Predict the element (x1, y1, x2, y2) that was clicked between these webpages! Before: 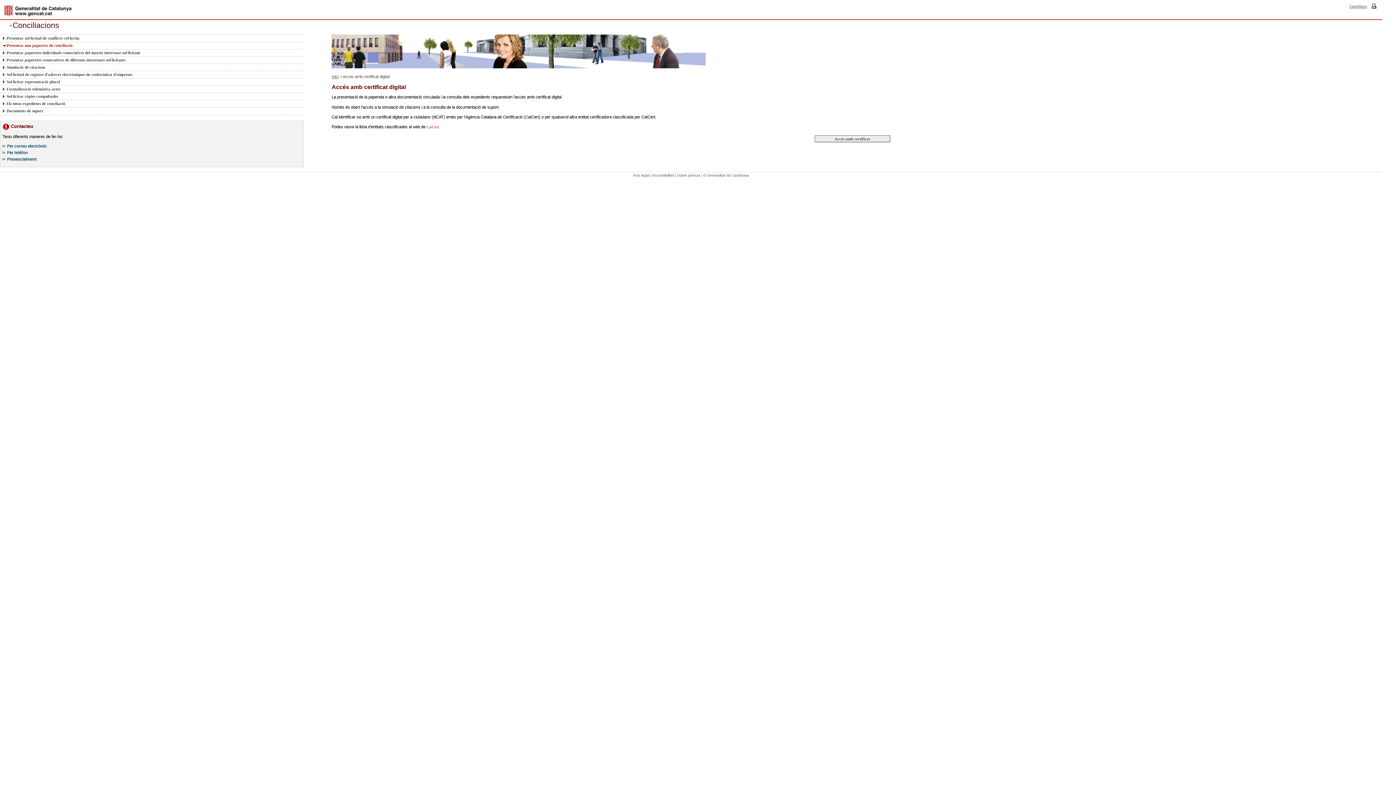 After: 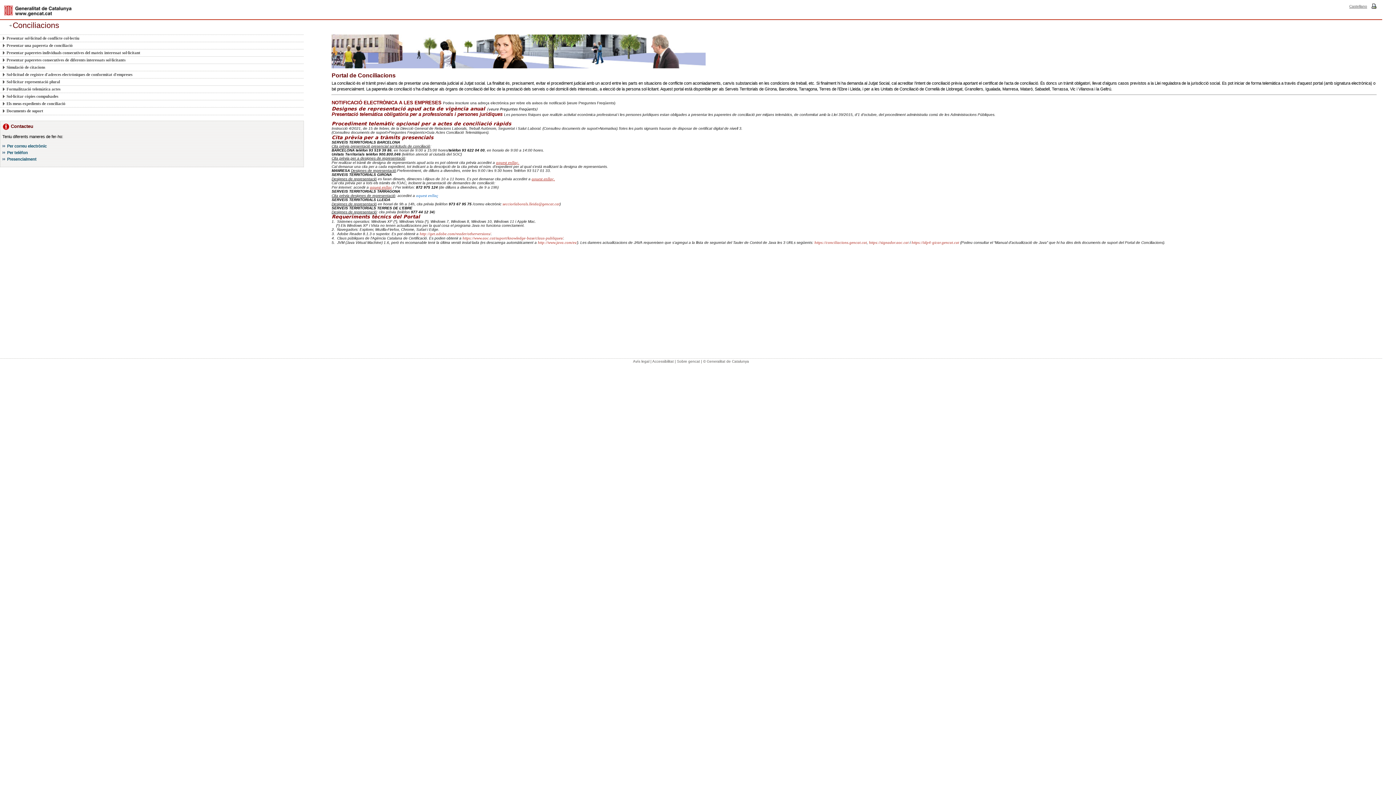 Action: label: Inici bbox: (331, 74, 338, 78)